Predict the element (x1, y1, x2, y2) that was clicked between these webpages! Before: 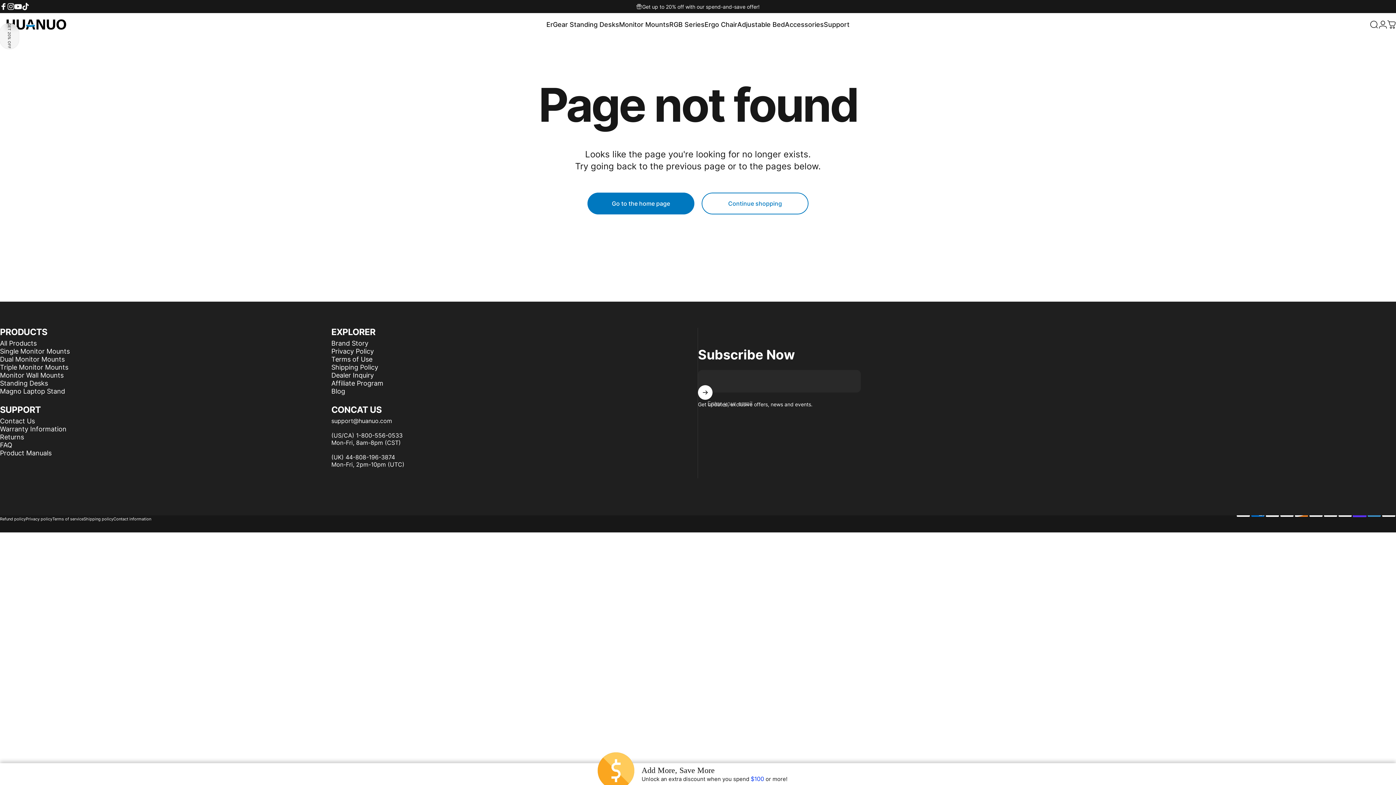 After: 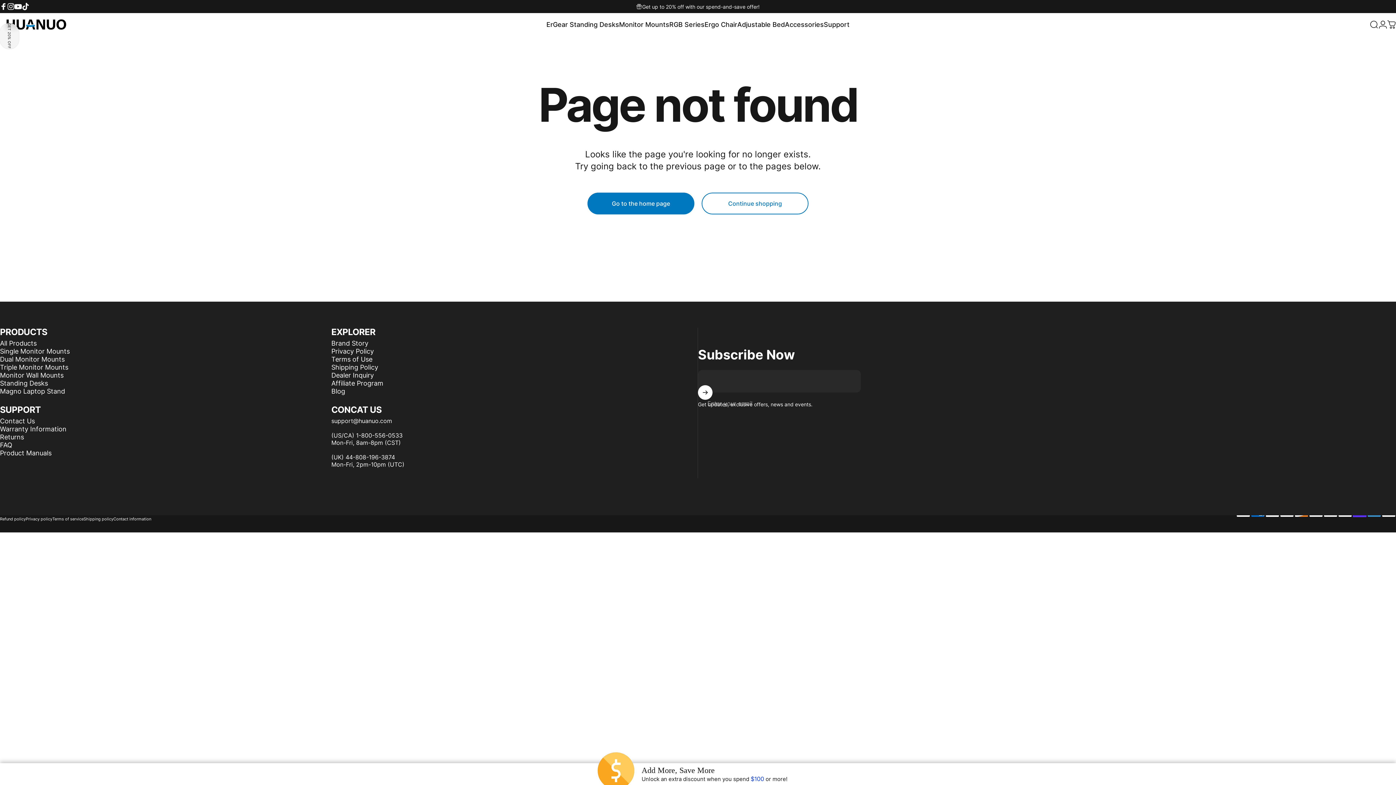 Action: label: support@huanuo.com bbox: (331, 417, 392, 424)